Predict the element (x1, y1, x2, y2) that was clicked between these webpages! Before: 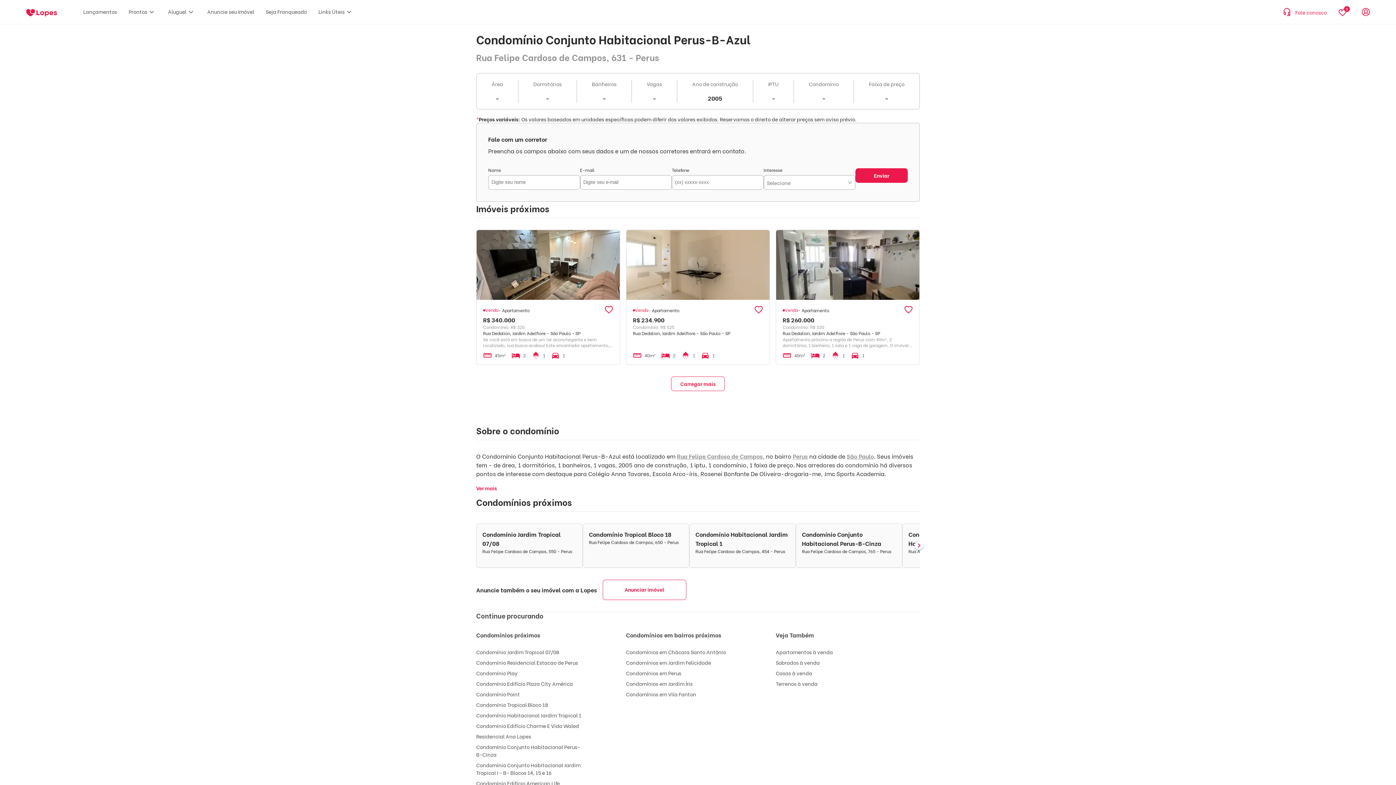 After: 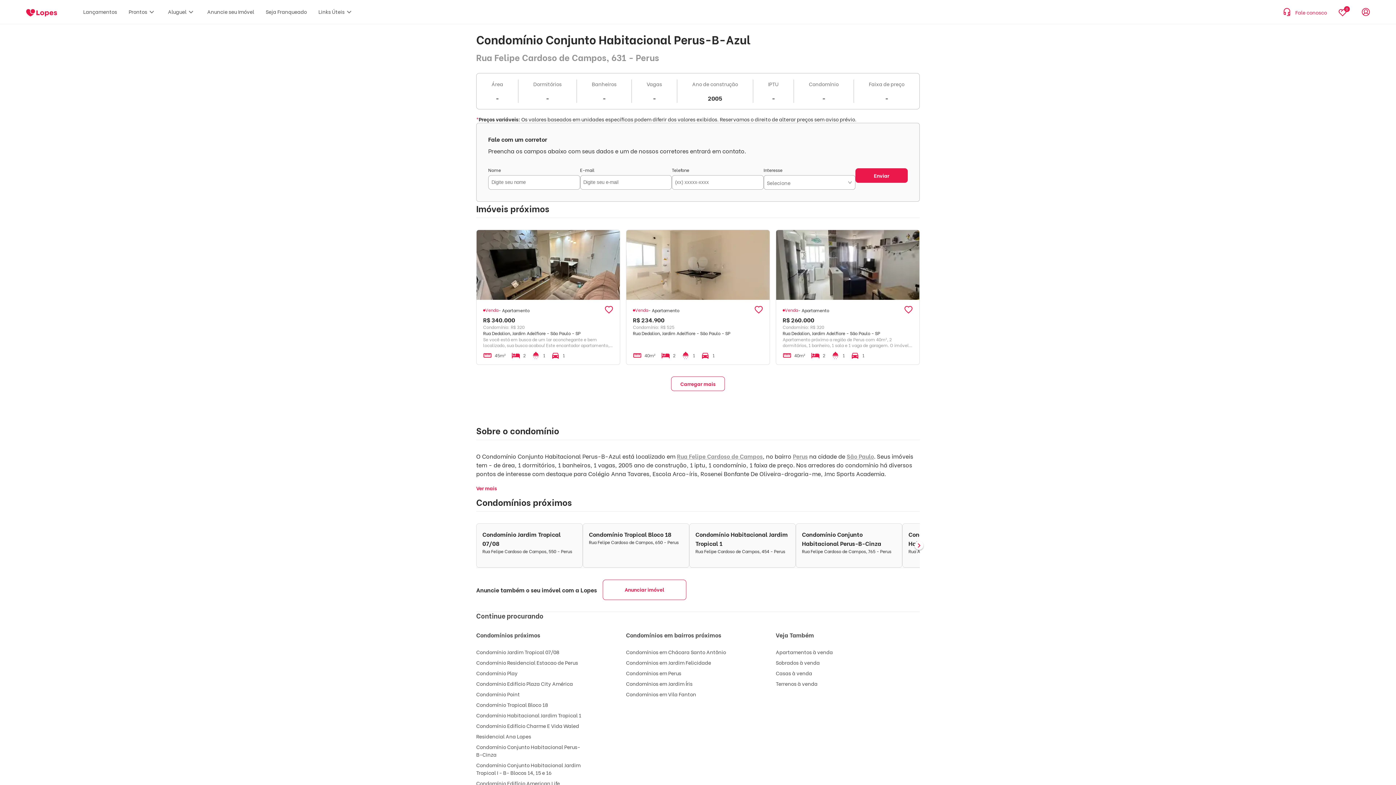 Action: bbox: (776, 669, 812, 677) label: Casas à venda